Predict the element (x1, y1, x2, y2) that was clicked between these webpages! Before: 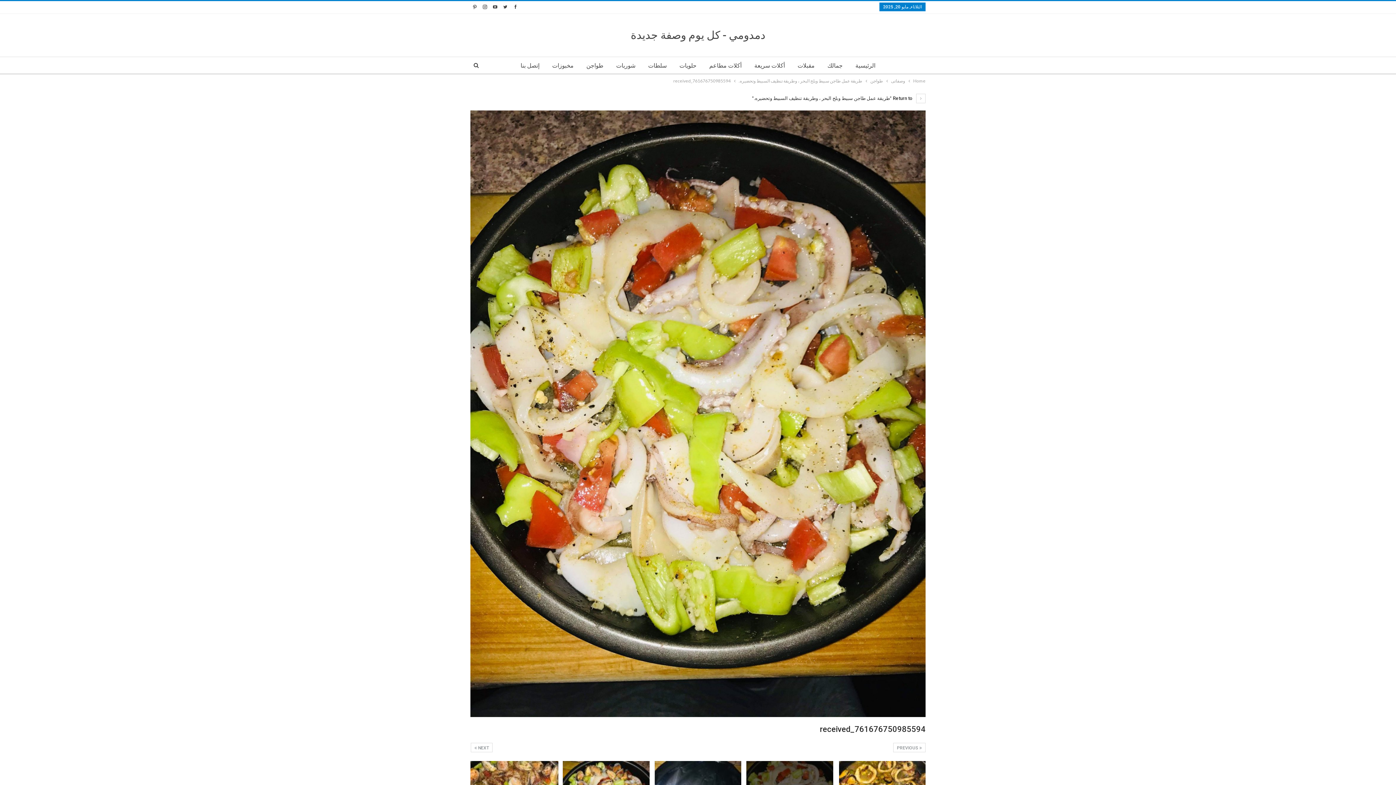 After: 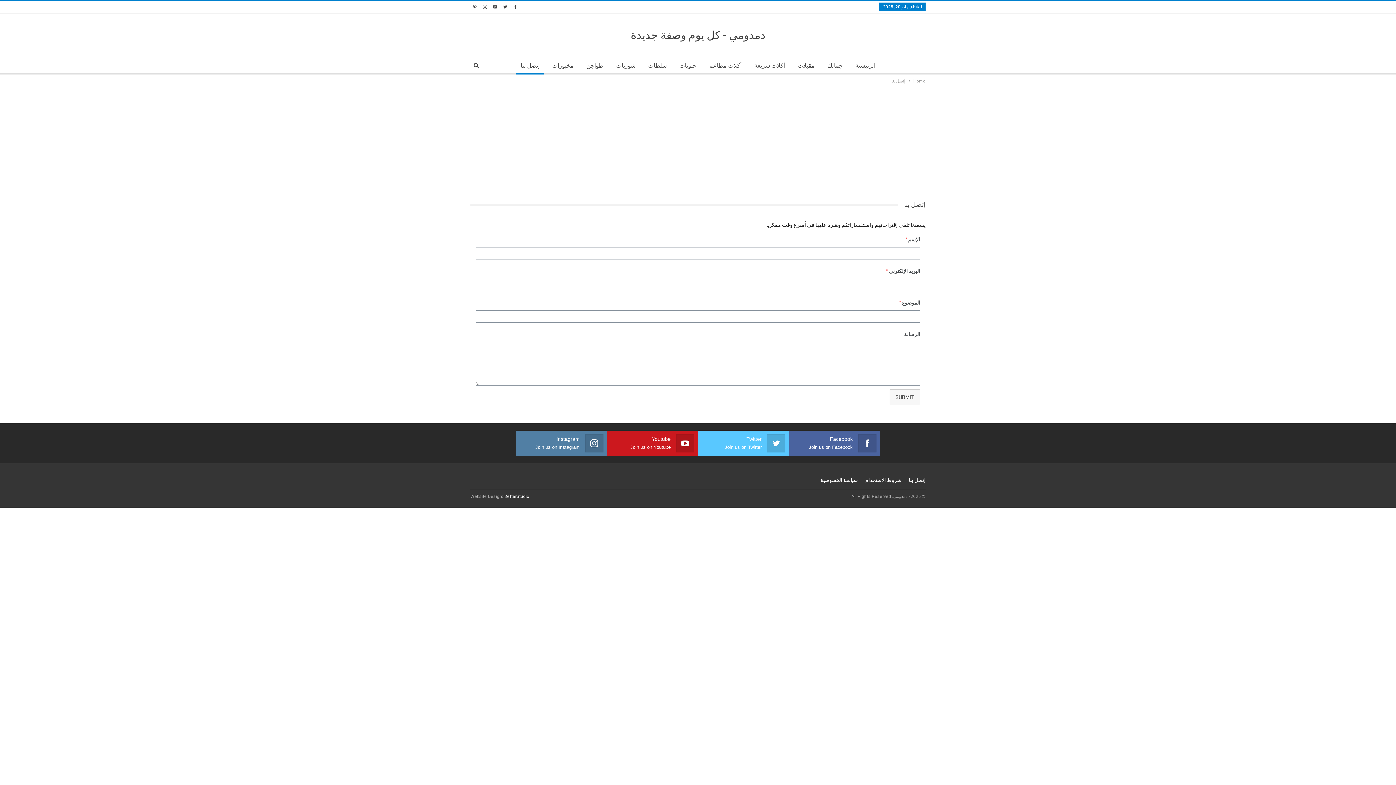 Action: bbox: (516, 57, 544, 74) label: إتصل بنا